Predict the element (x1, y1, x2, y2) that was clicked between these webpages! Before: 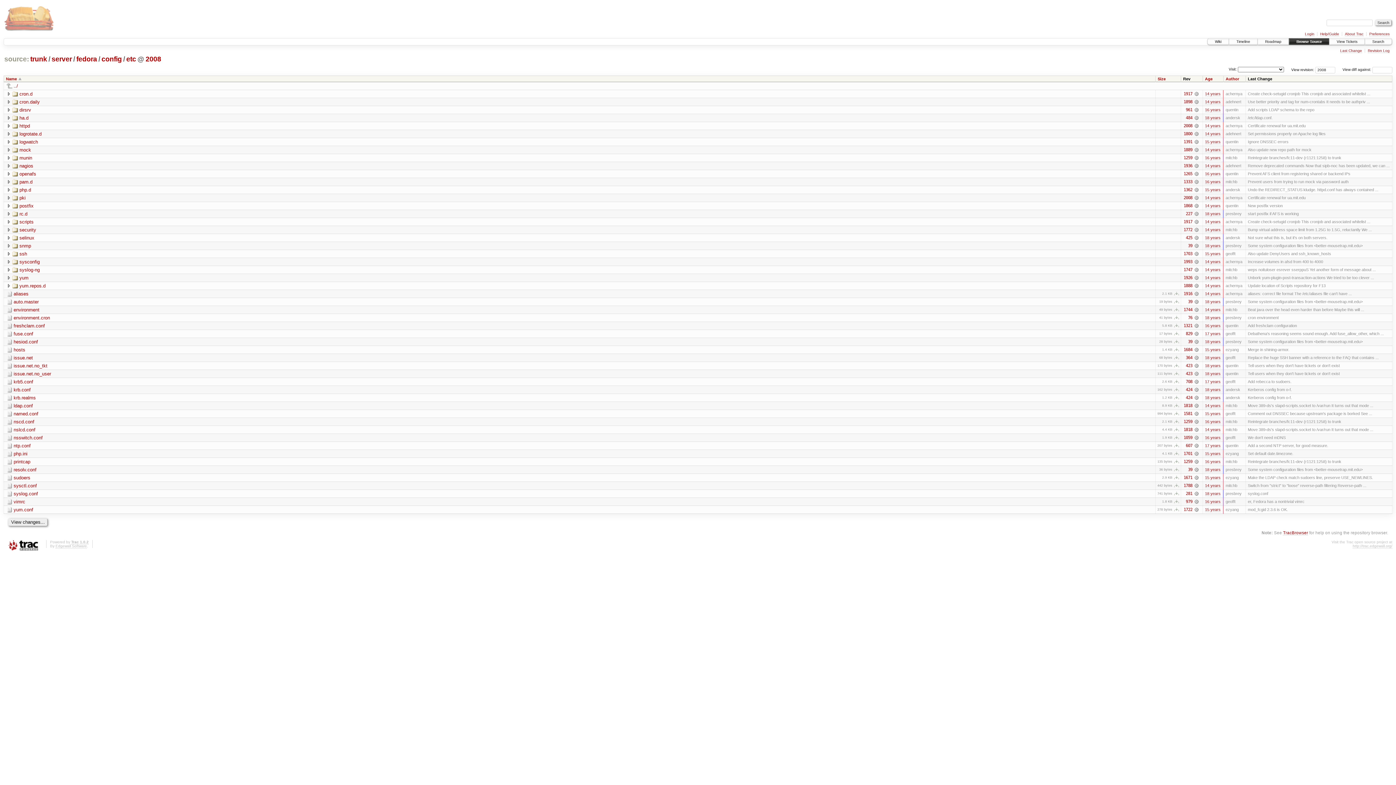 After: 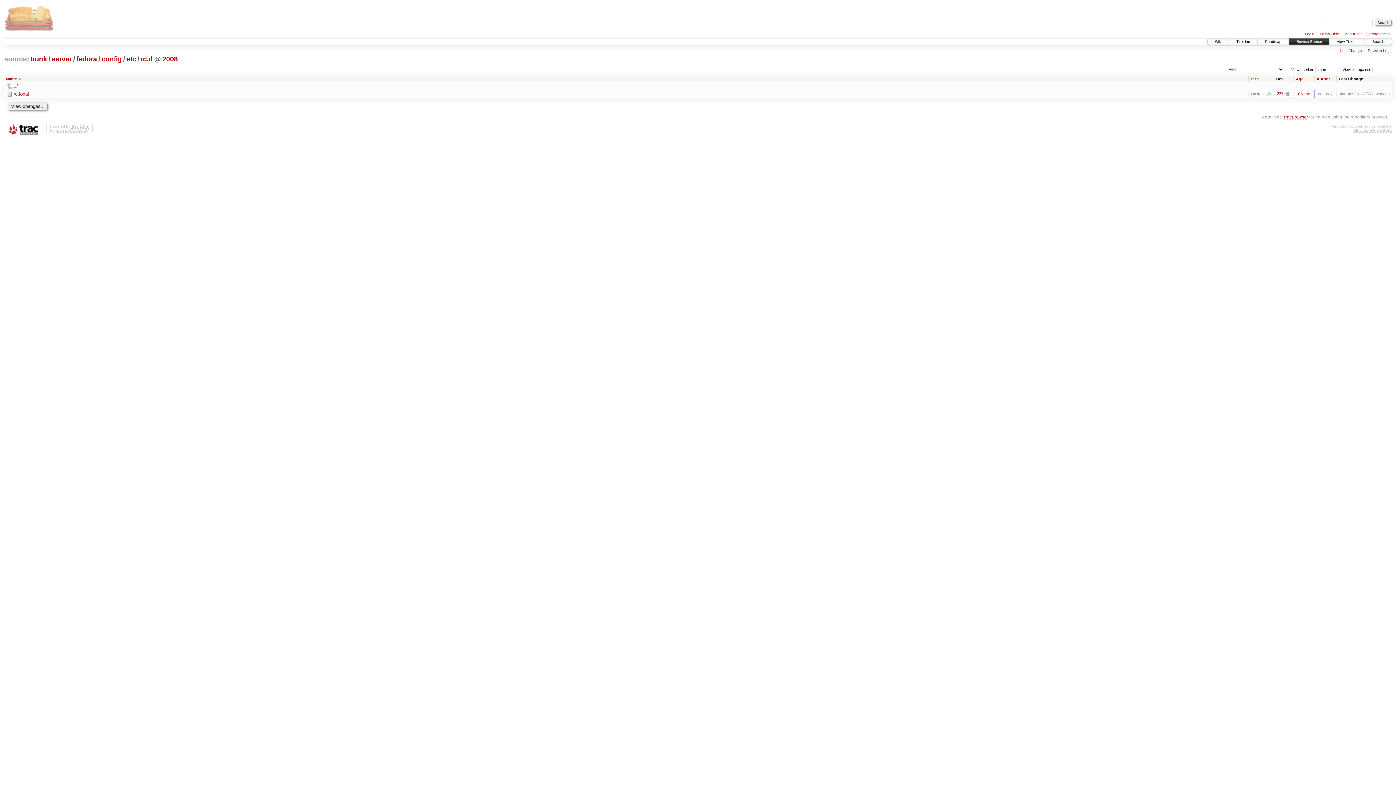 Action: bbox: (12, 211, 27, 216) label: rc.d